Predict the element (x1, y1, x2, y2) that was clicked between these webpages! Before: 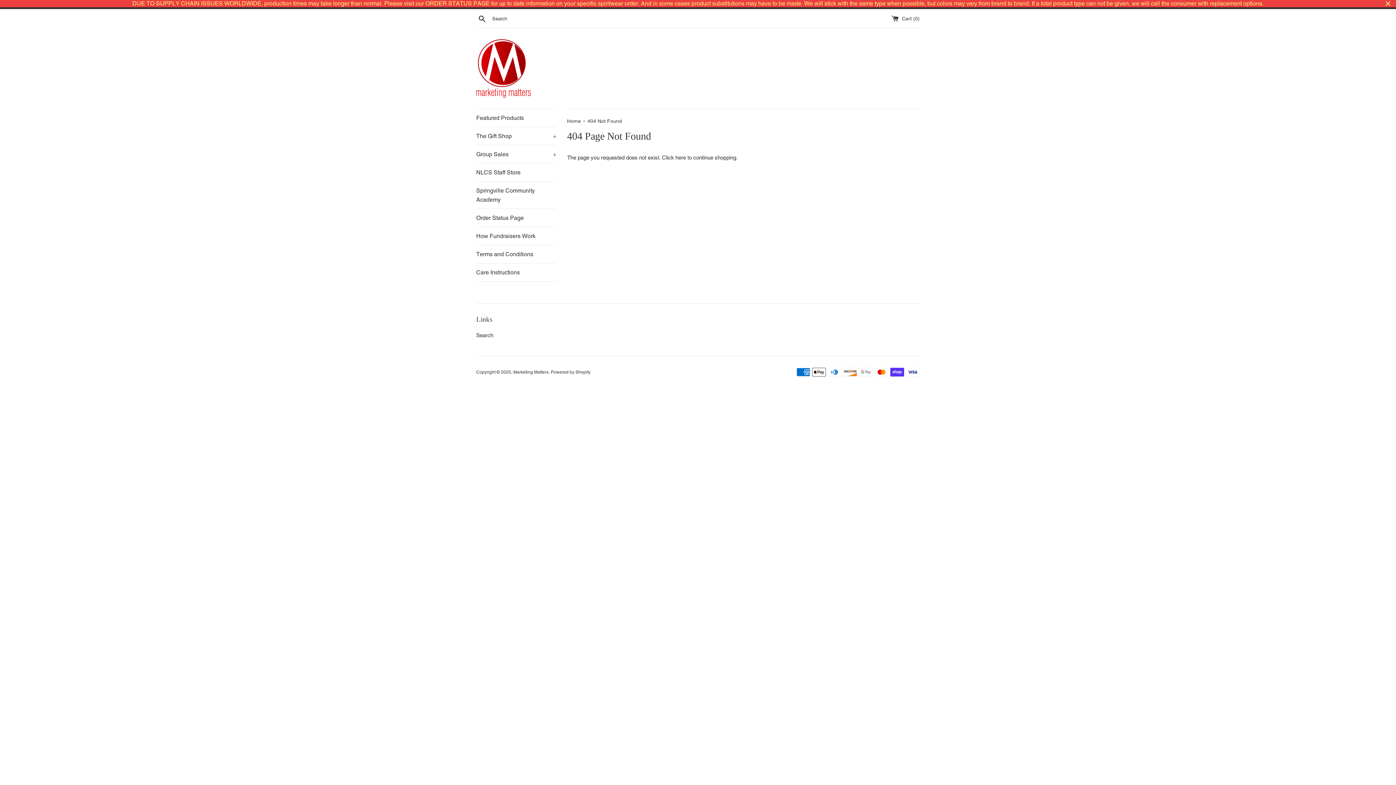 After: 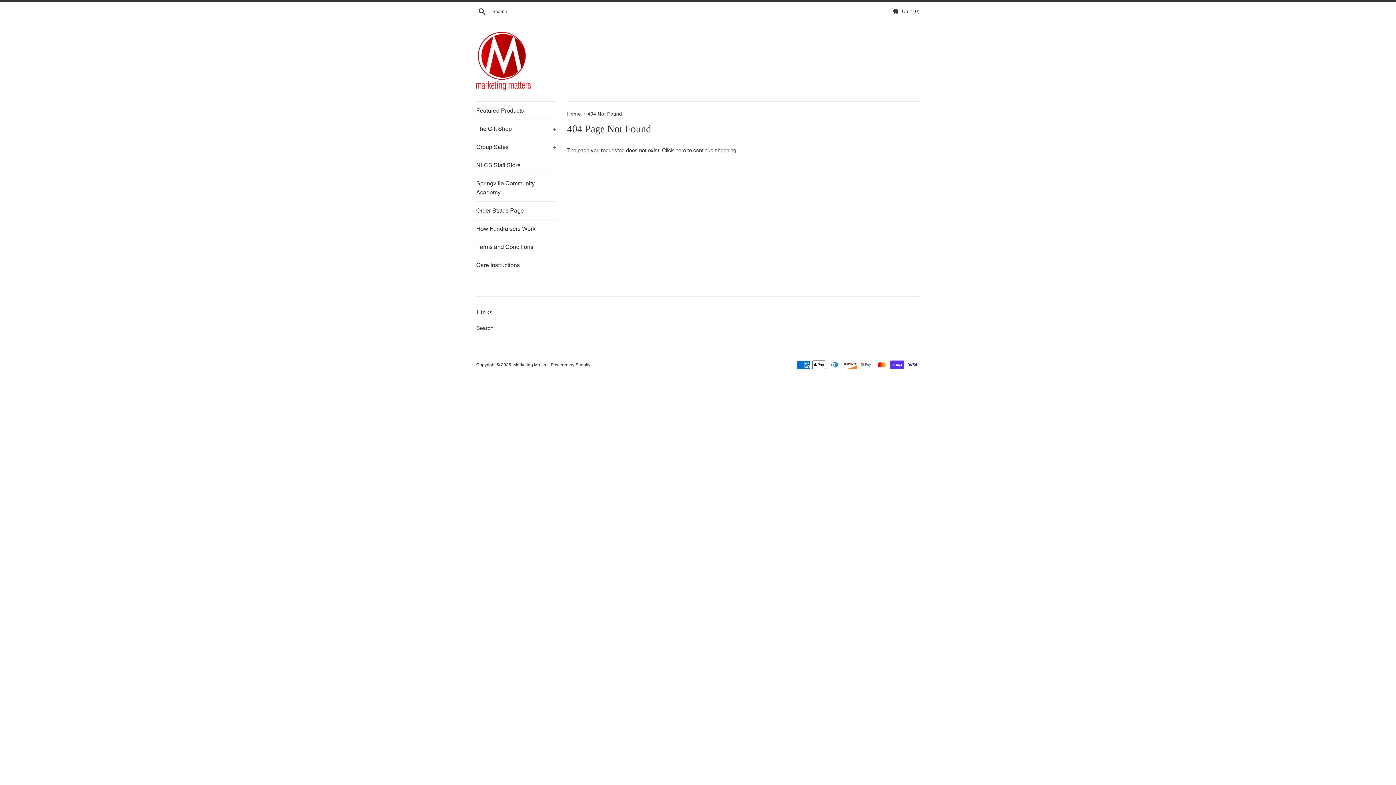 Action: bbox: (1384, 0, 1392, 8) label: Close